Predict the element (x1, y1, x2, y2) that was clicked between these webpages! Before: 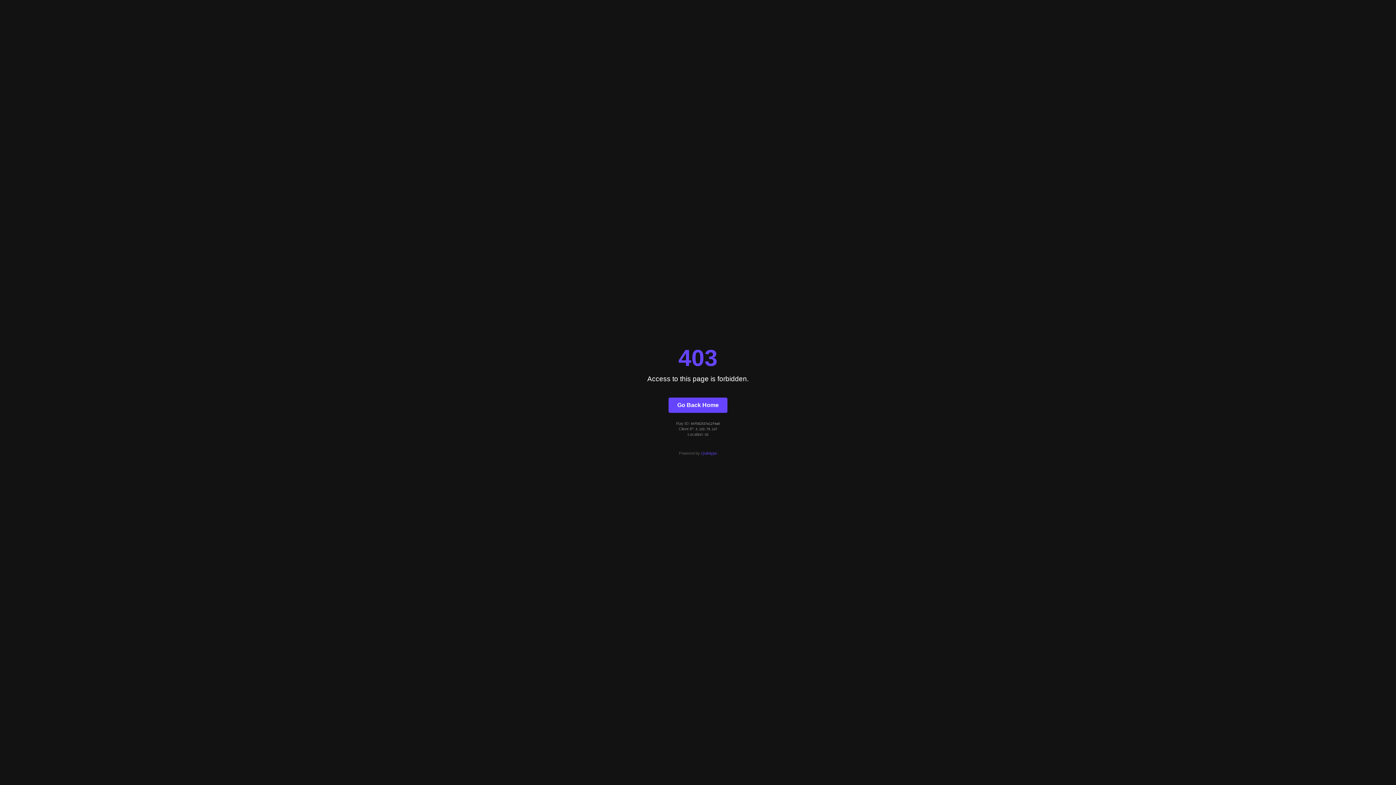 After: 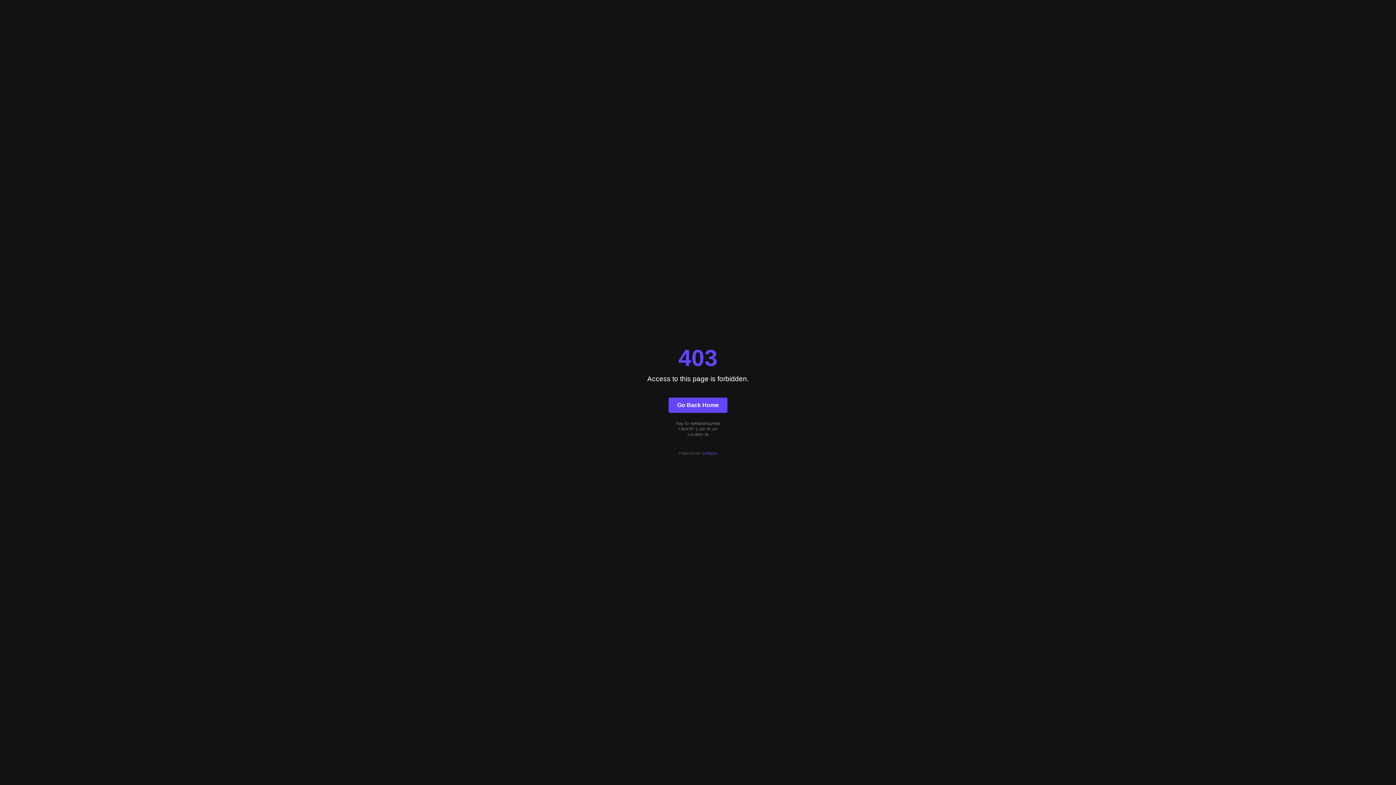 Action: label: Quintype bbox: (701, 451, 717, 455)